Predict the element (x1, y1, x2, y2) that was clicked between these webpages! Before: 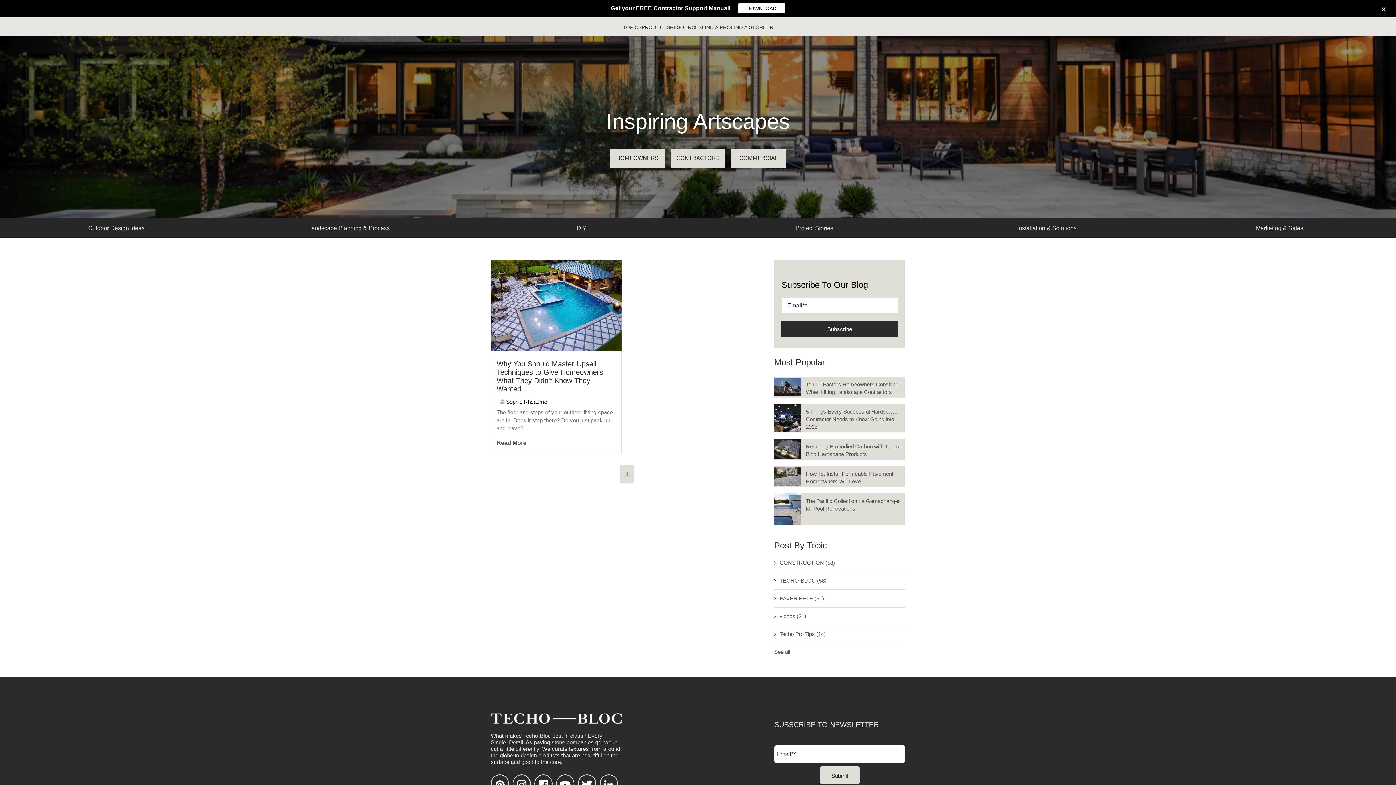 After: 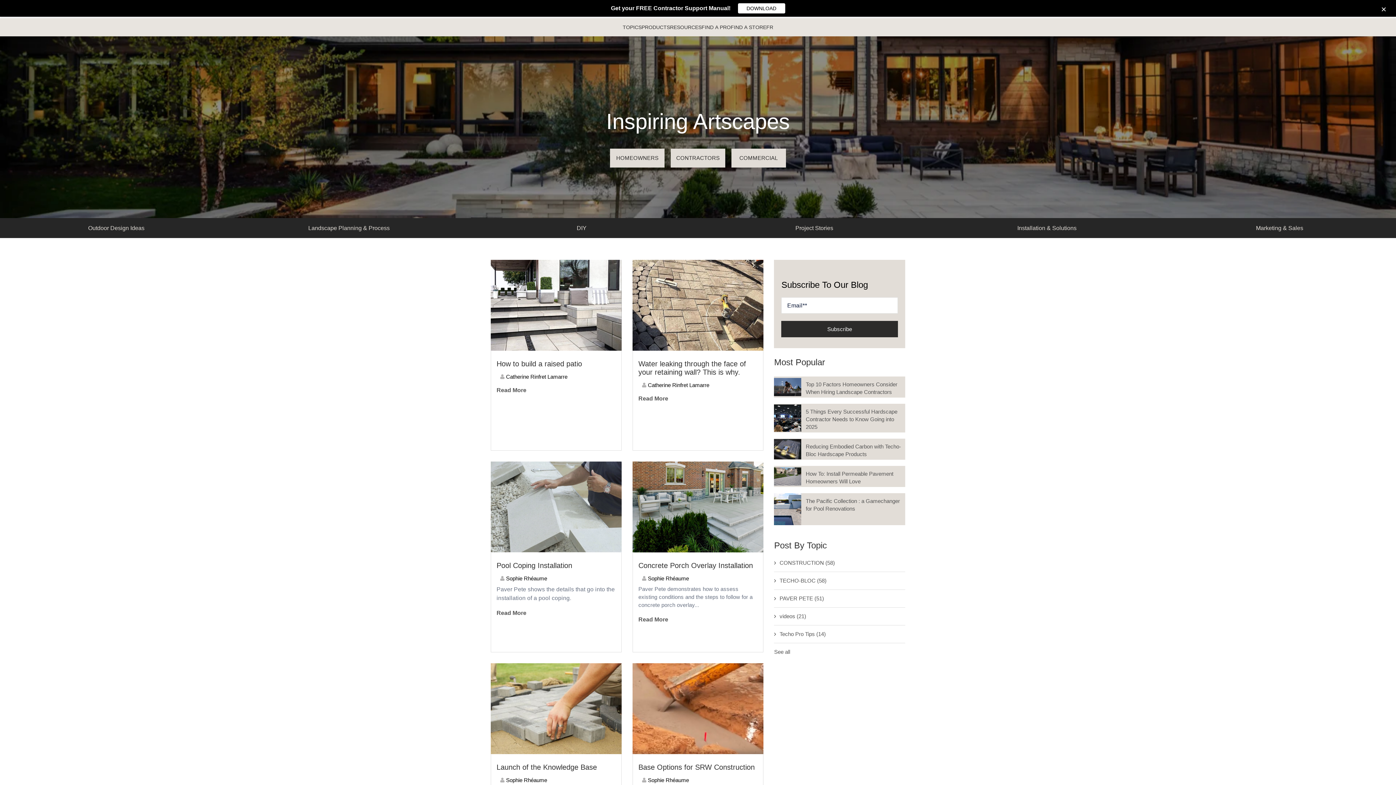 Action: bbox: (774, 613, 806, 619) label: videos (21)